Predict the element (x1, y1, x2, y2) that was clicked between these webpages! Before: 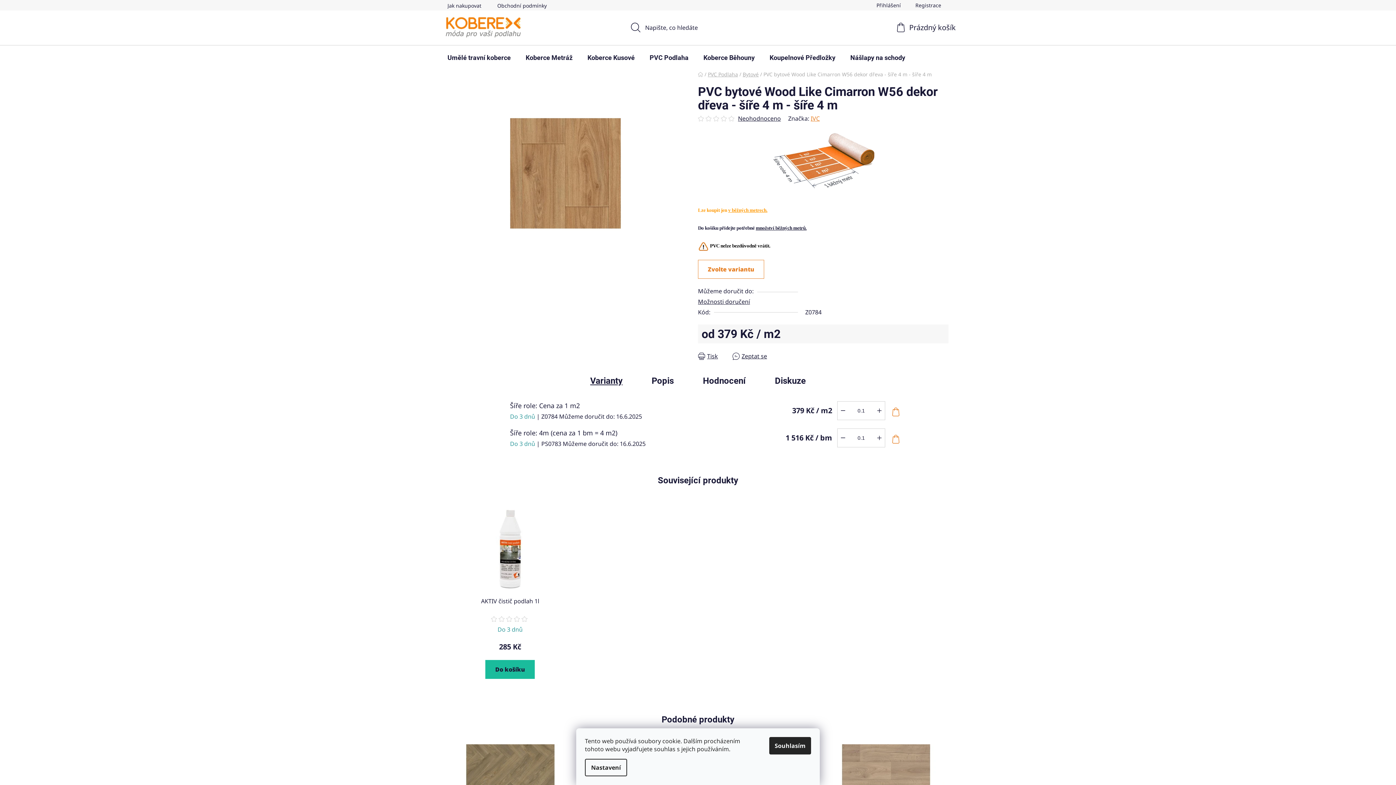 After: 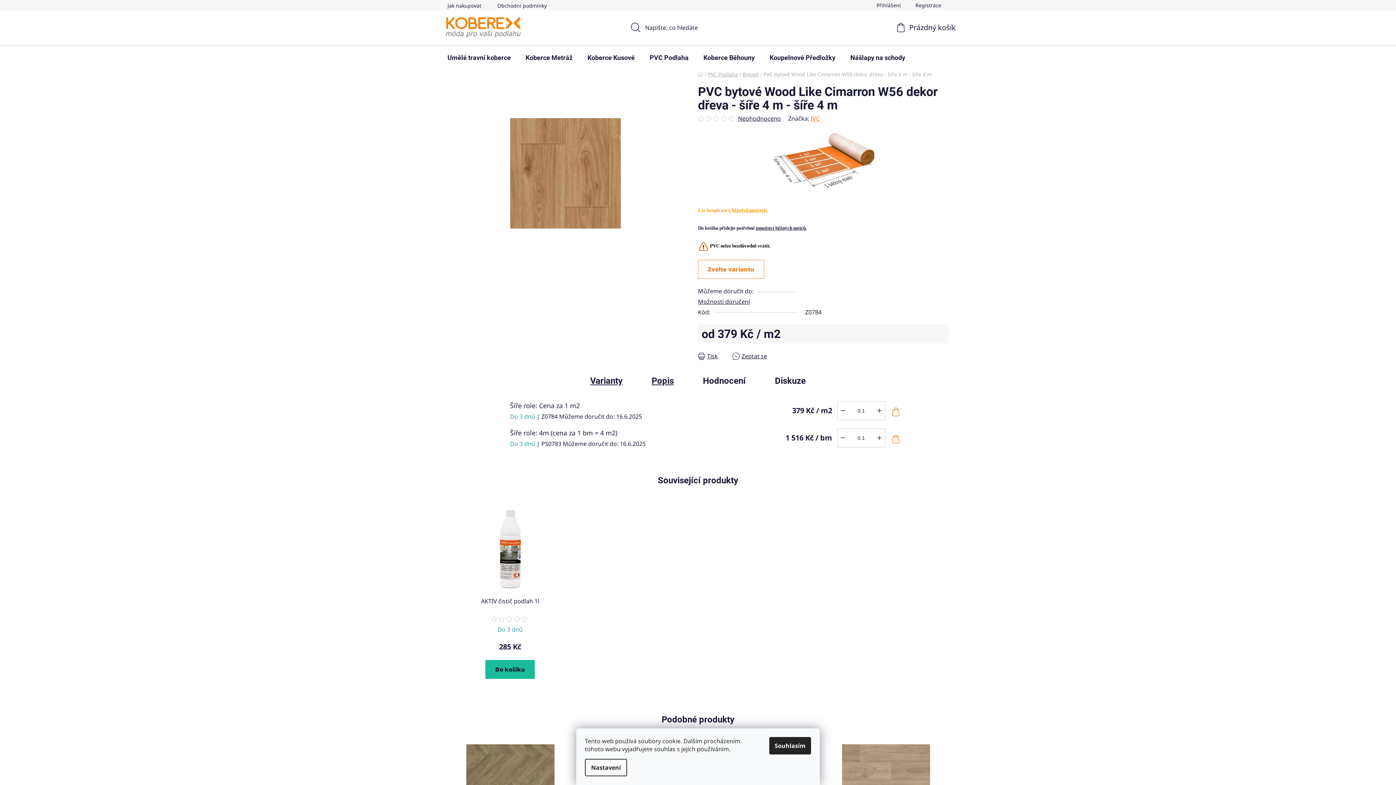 Action: label: Popis bbox: (637, 369, 688, 392)